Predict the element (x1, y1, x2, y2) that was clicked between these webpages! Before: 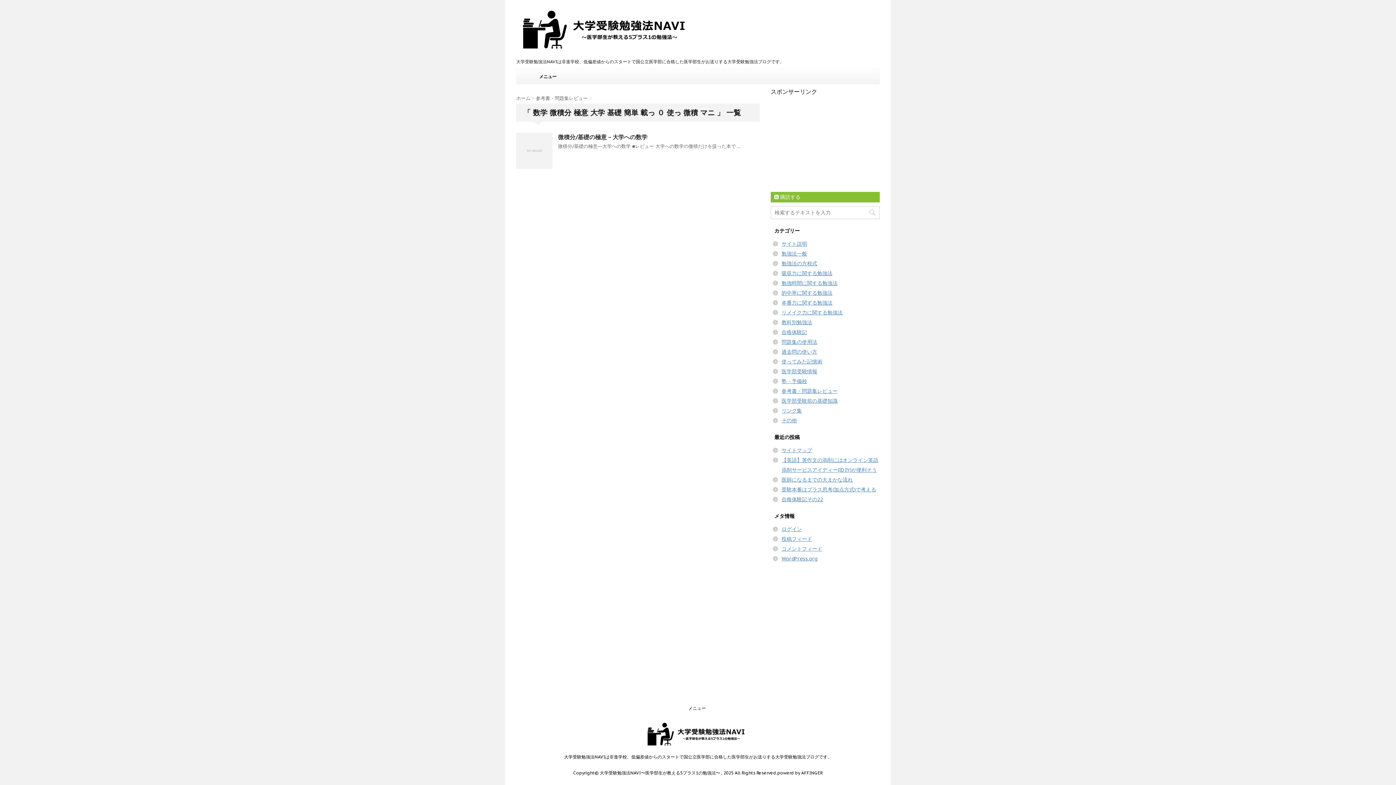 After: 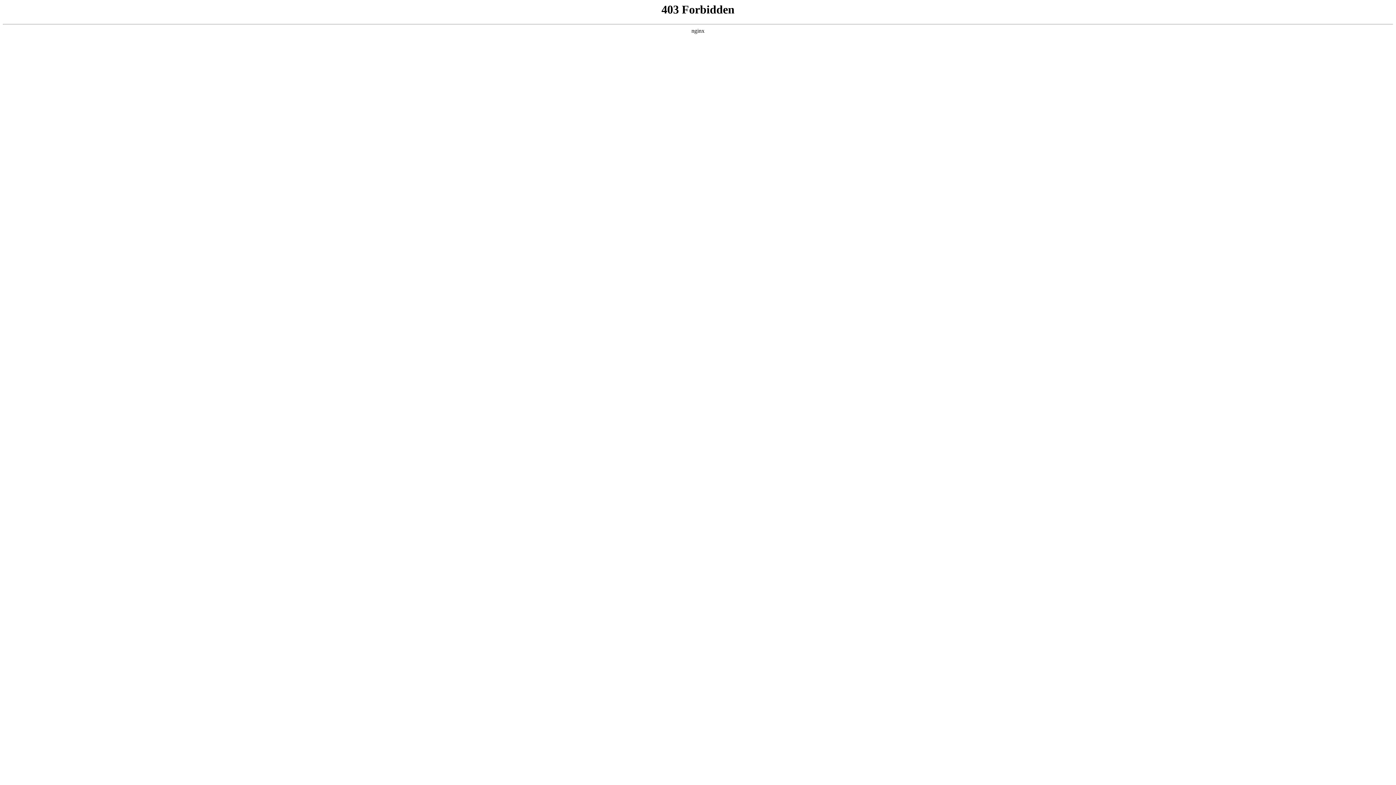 Action: bbox: (781, 555, 817, 562) label: WordPress.org